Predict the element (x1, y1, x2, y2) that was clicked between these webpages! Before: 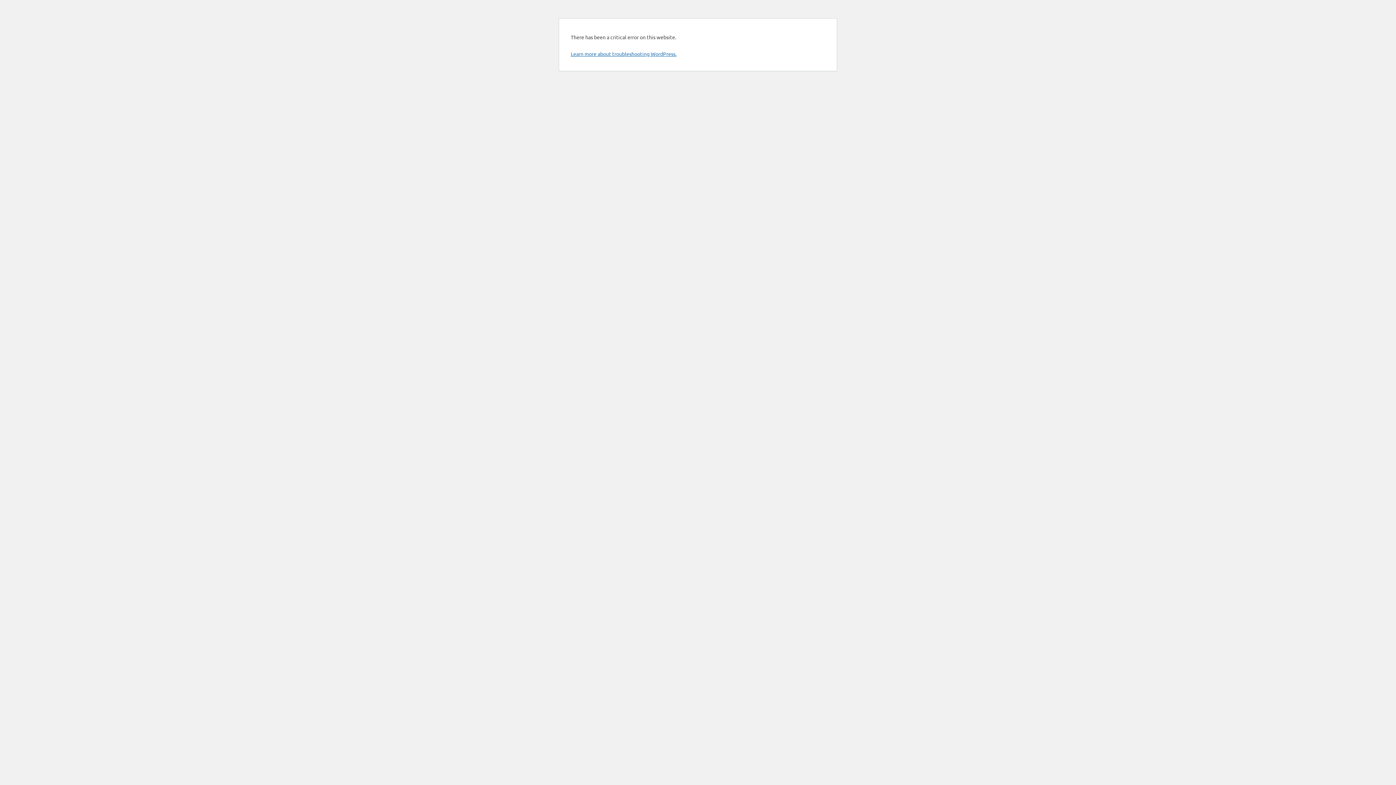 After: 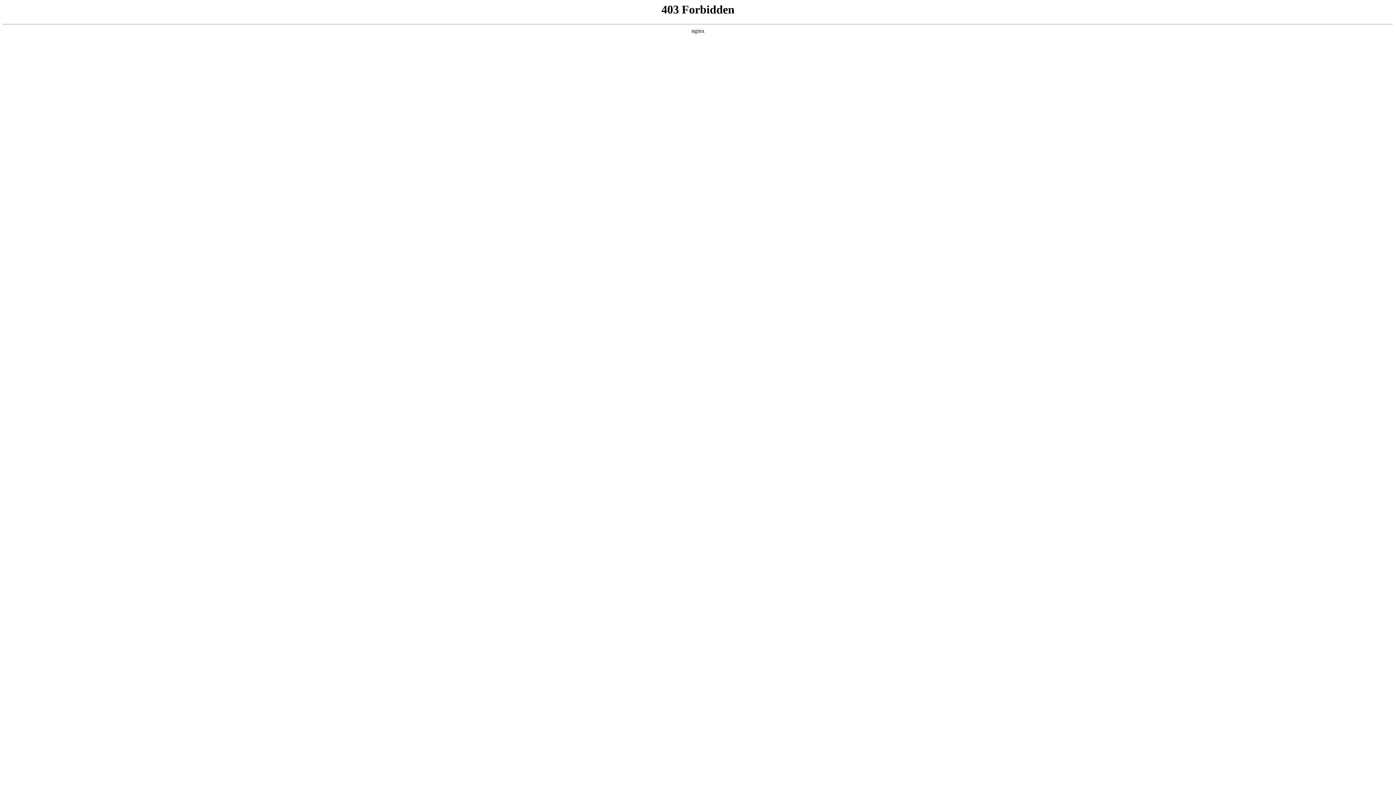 Action: bbox: (570, 50, 676, 57) label: Learn more about troubleshooting WordPress.